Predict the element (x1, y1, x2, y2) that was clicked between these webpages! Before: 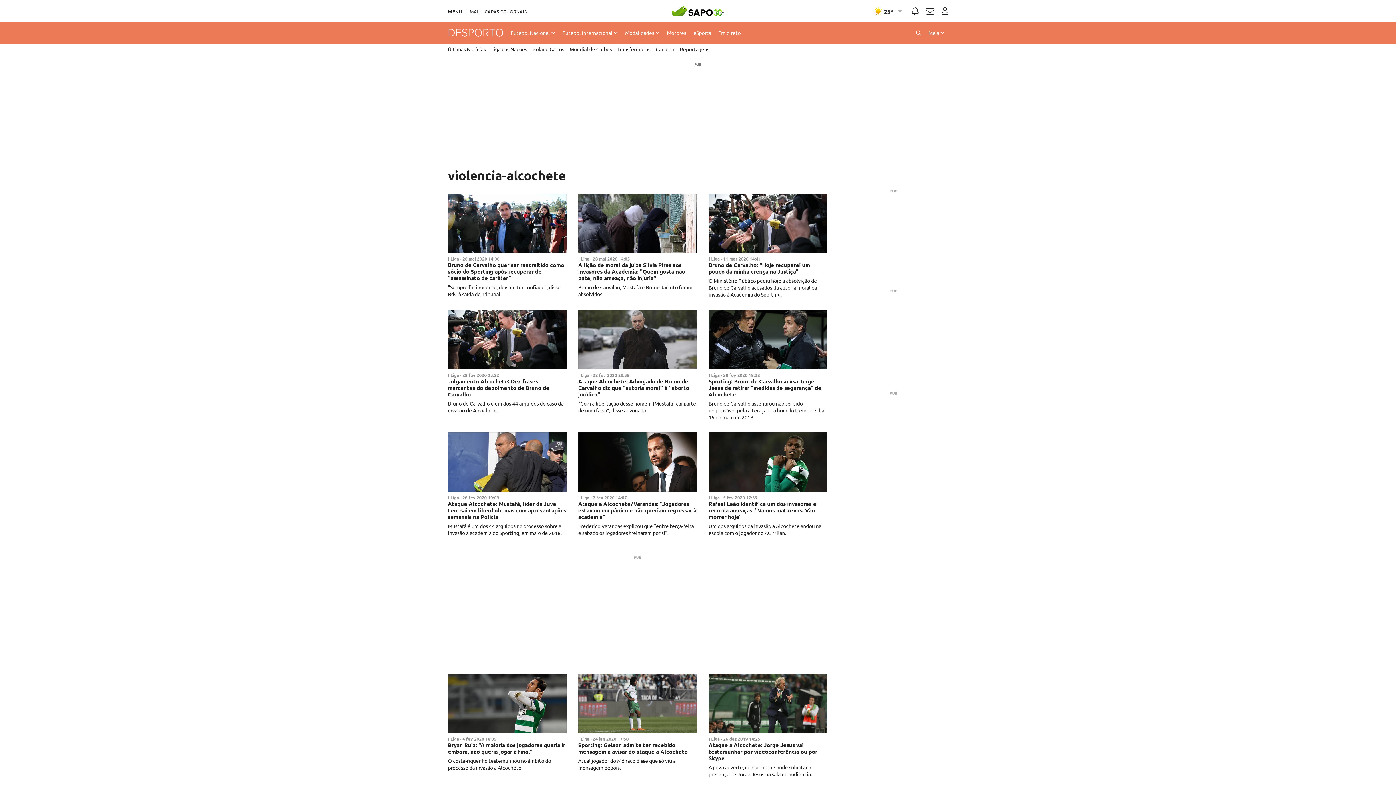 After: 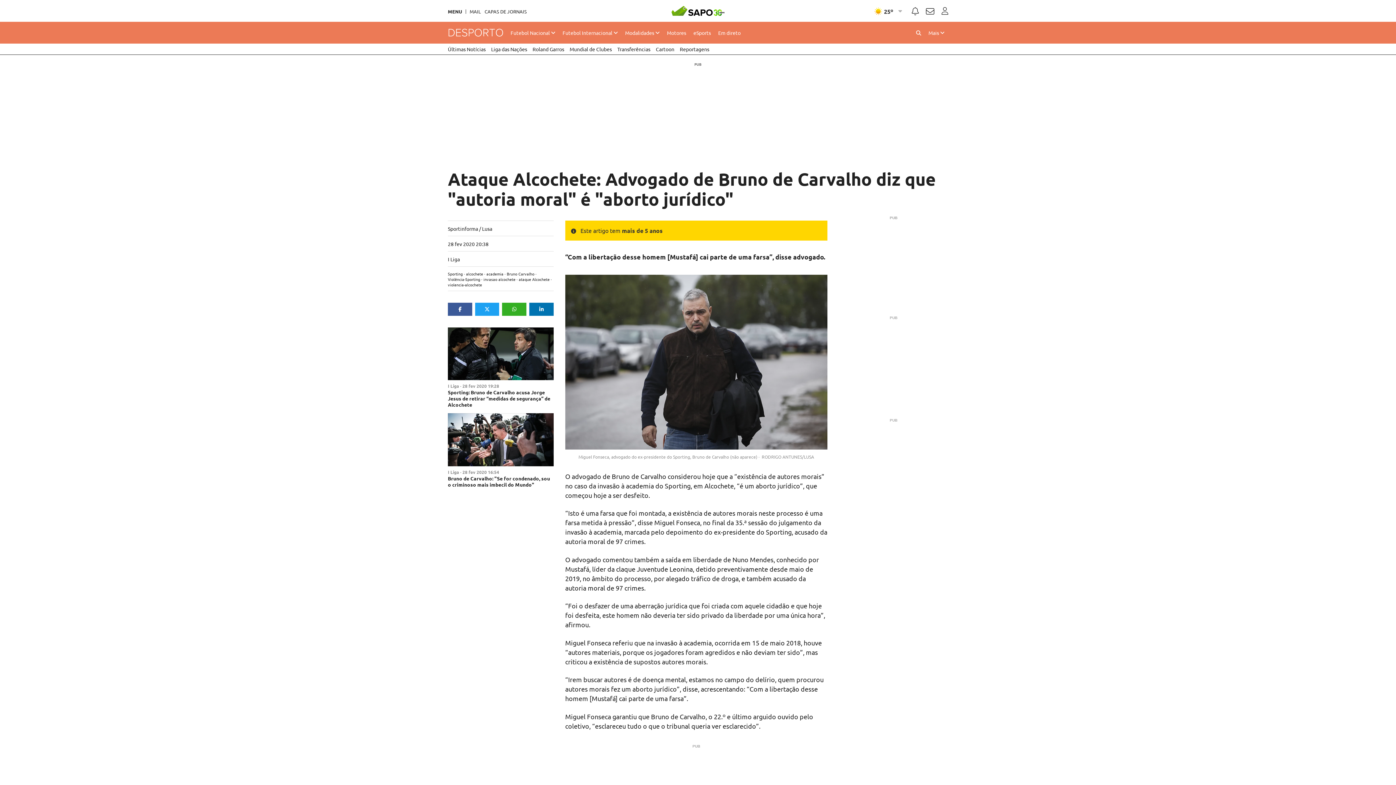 Action: label: Ataque Alcochete: Advogado de Bruno de Carvalho diz que "autoria moral" é "aborto jurídico" bbox: (578, 377, 689, 398)